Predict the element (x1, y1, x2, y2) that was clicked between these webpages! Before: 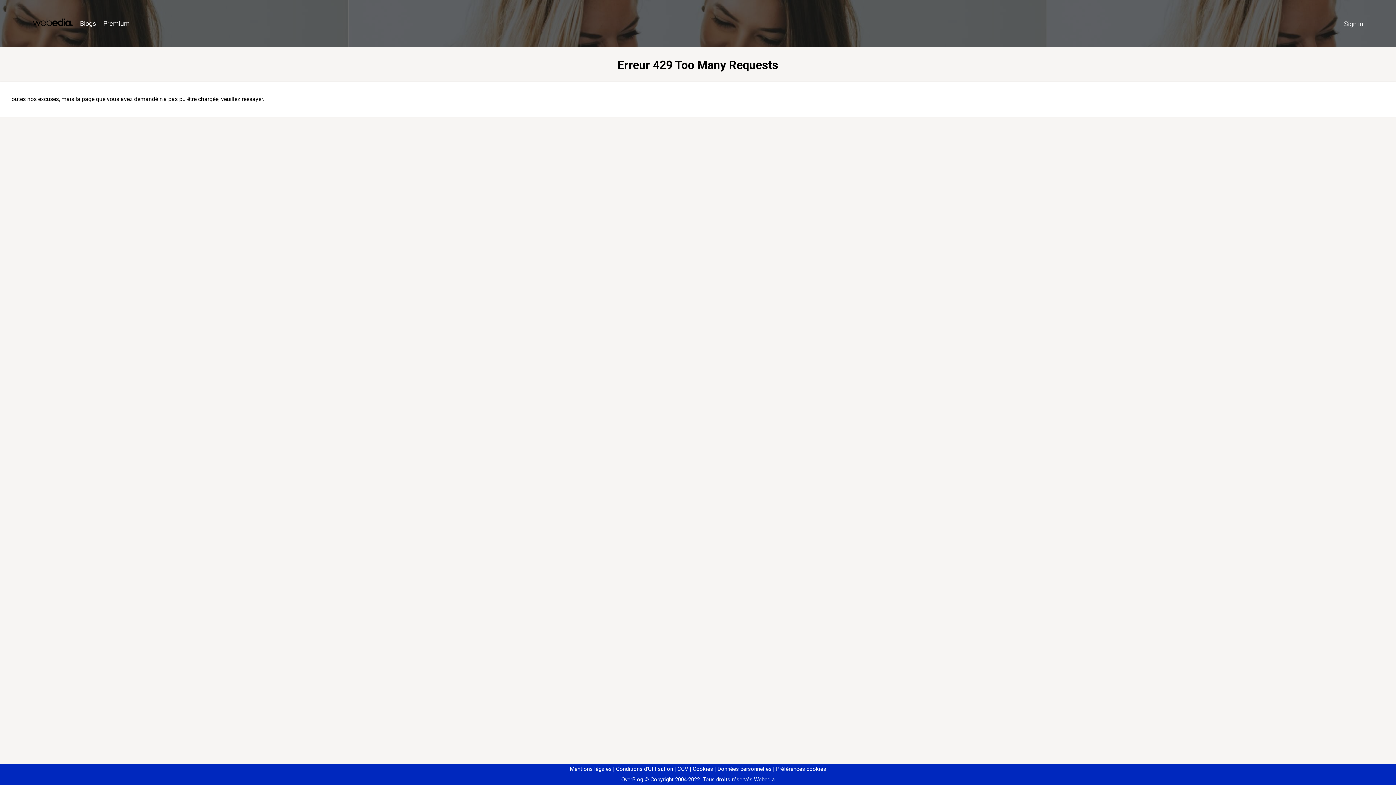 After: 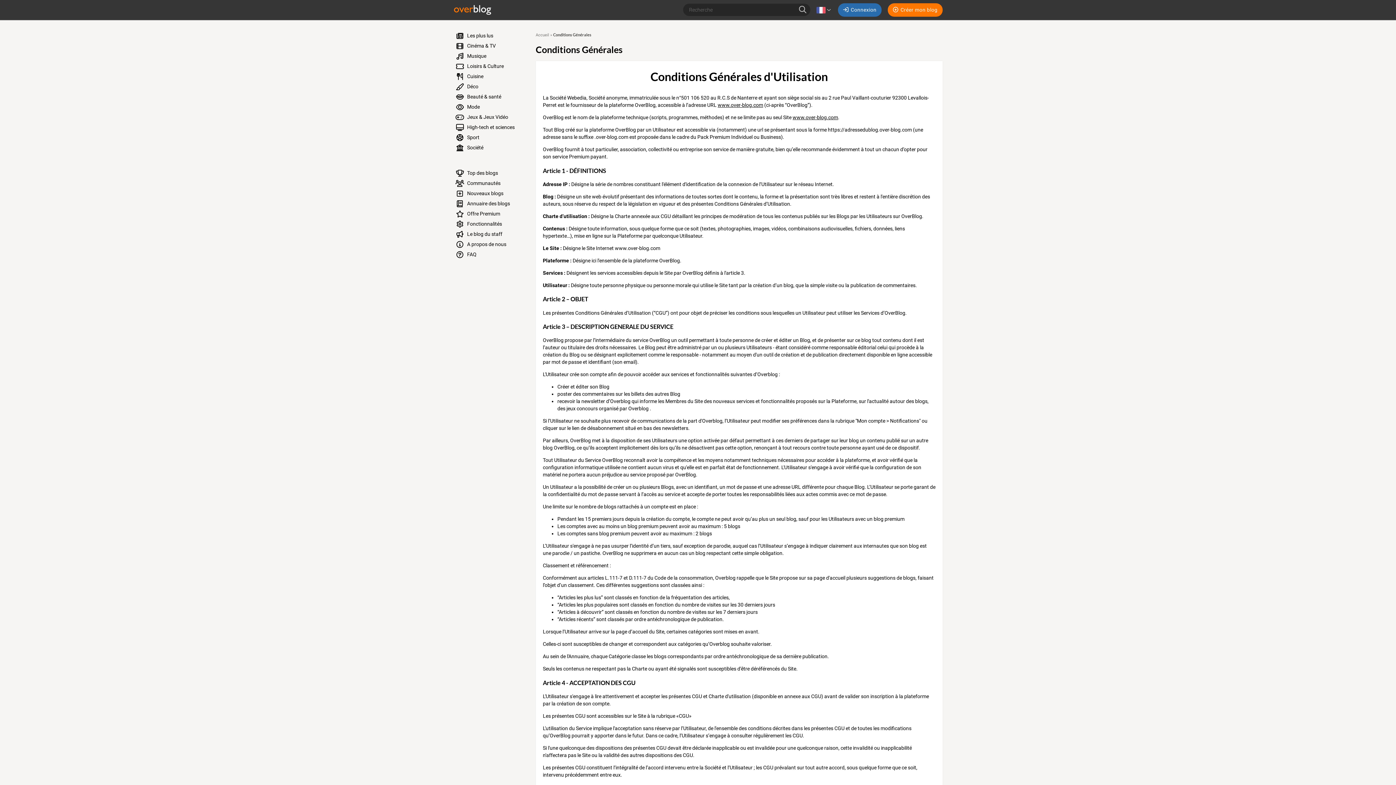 Action: label: Conditions d'Utilisation bbox: (613, 766, 673, 772)